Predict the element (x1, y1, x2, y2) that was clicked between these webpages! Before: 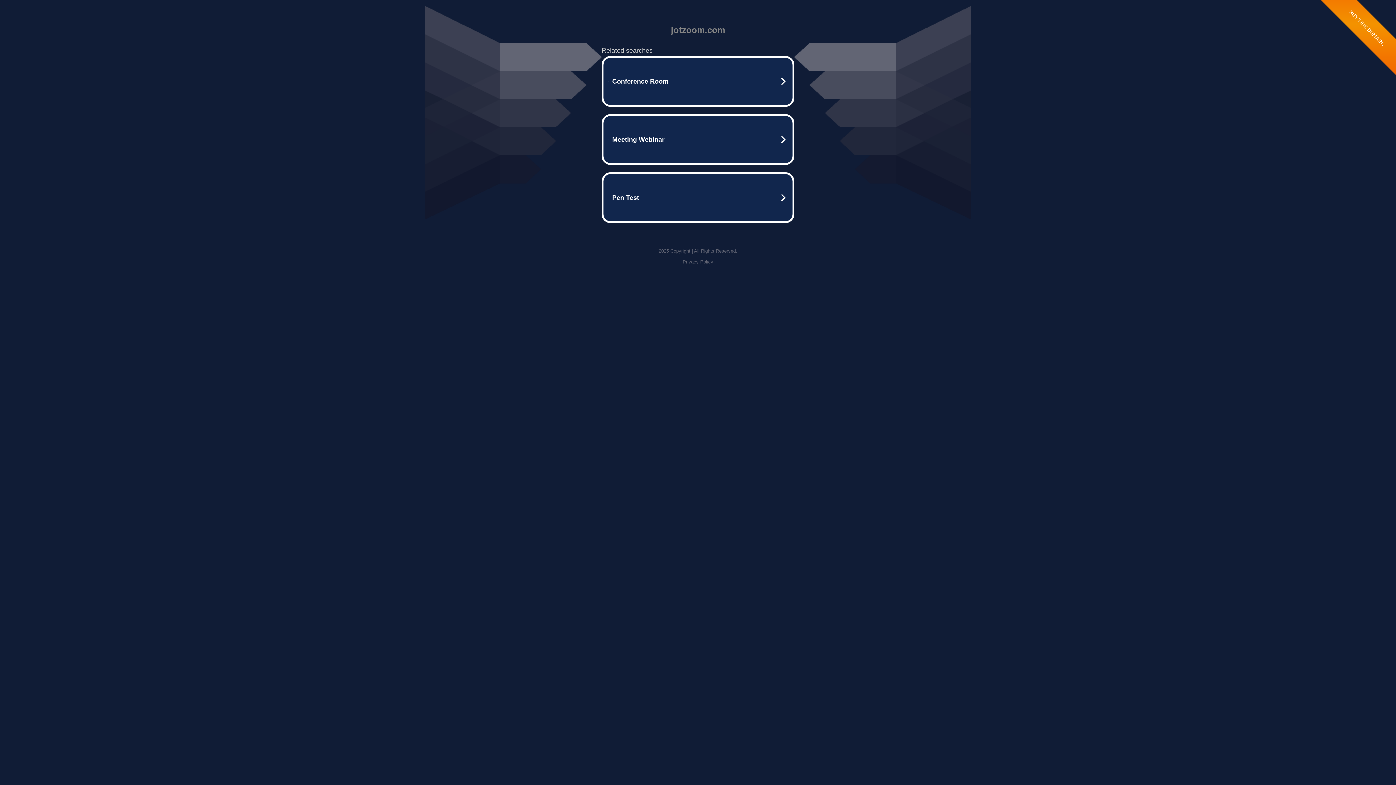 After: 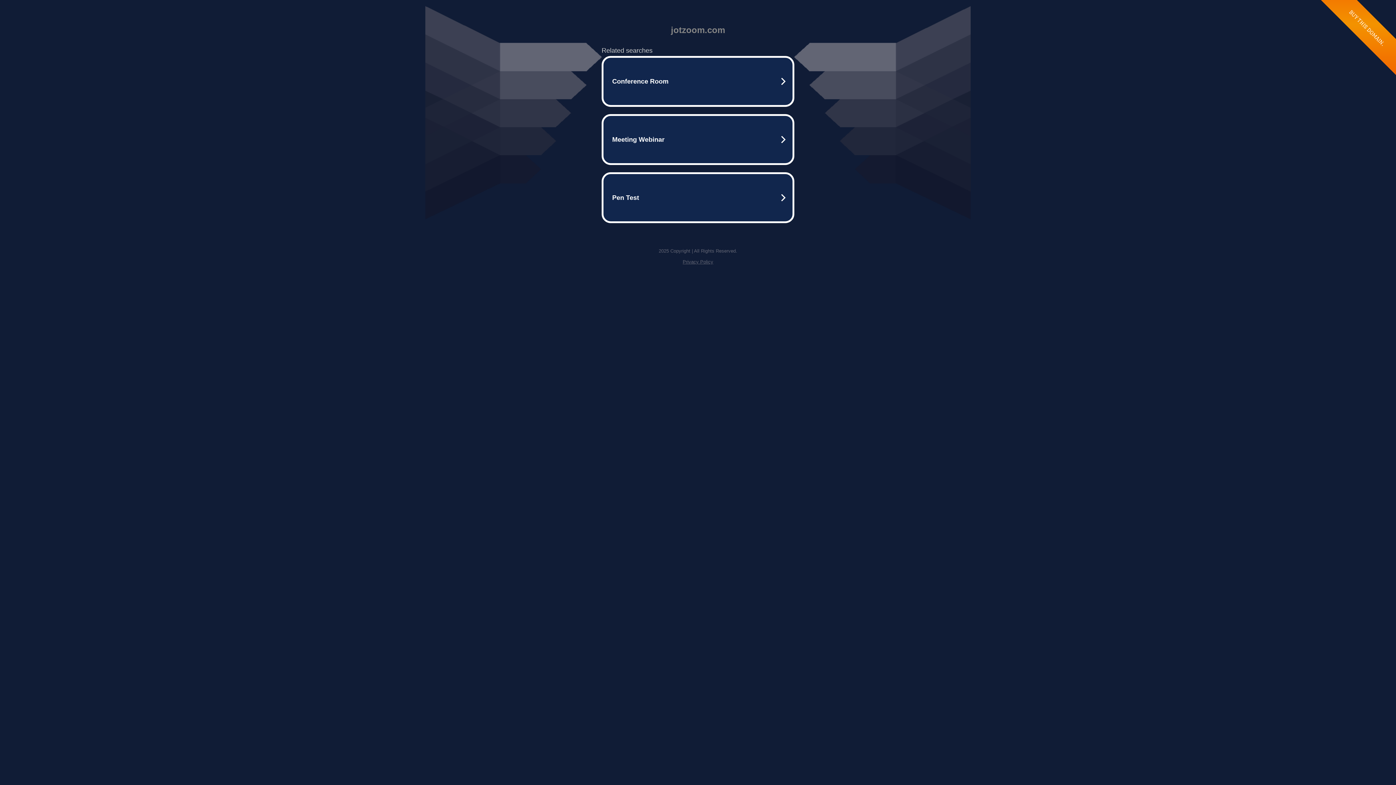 Action: label: Privacy Policy bbox: (682, 259, 713, 264)